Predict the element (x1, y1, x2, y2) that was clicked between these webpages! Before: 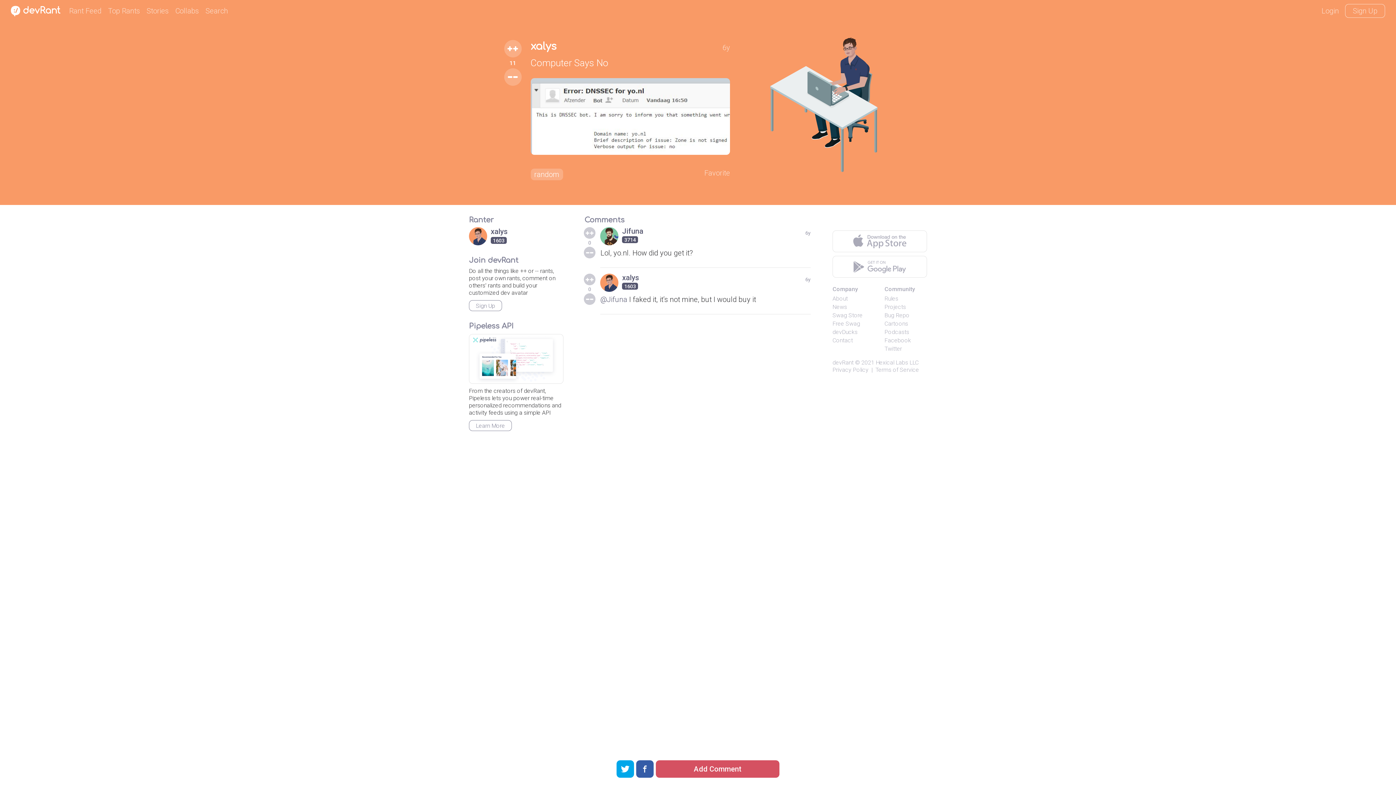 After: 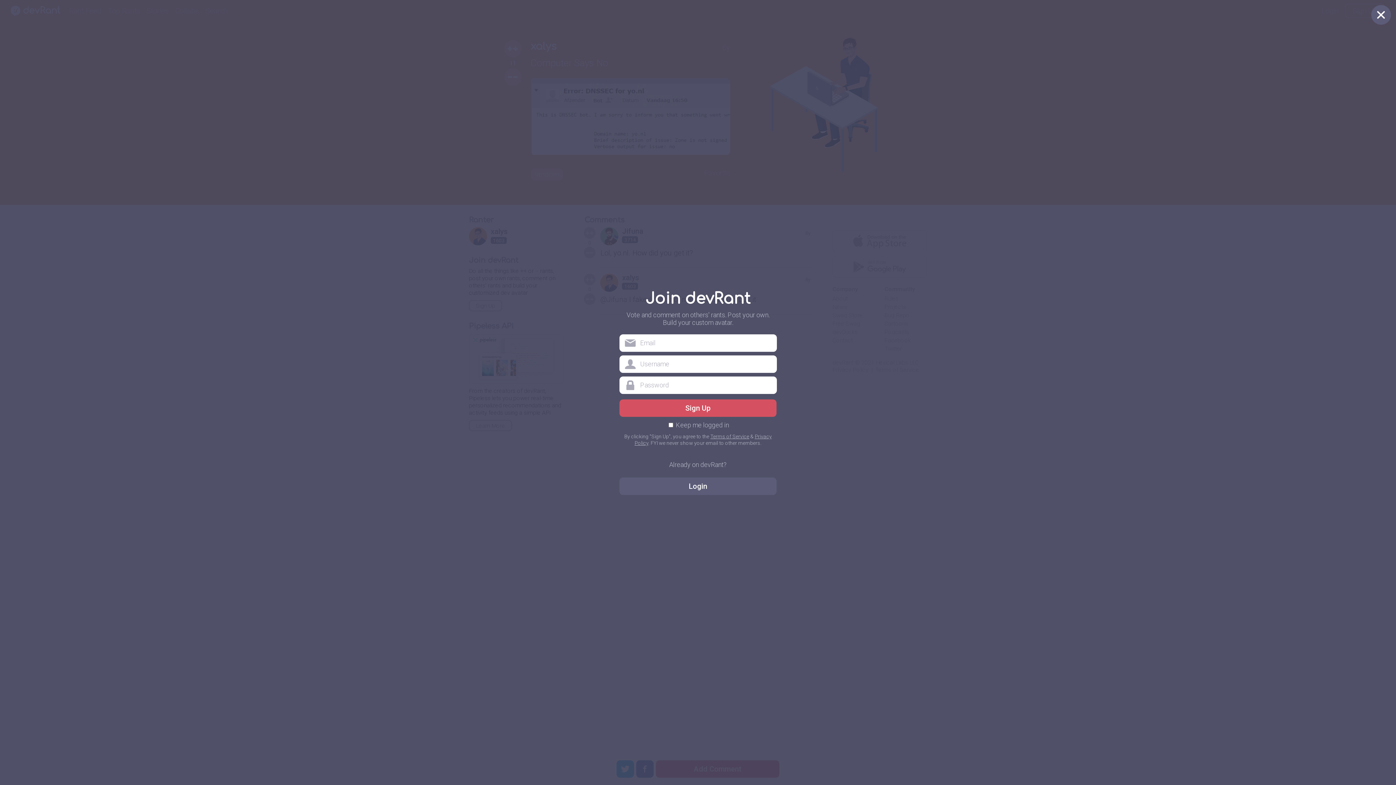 Action: bbox: (504, 40, 521, 57)